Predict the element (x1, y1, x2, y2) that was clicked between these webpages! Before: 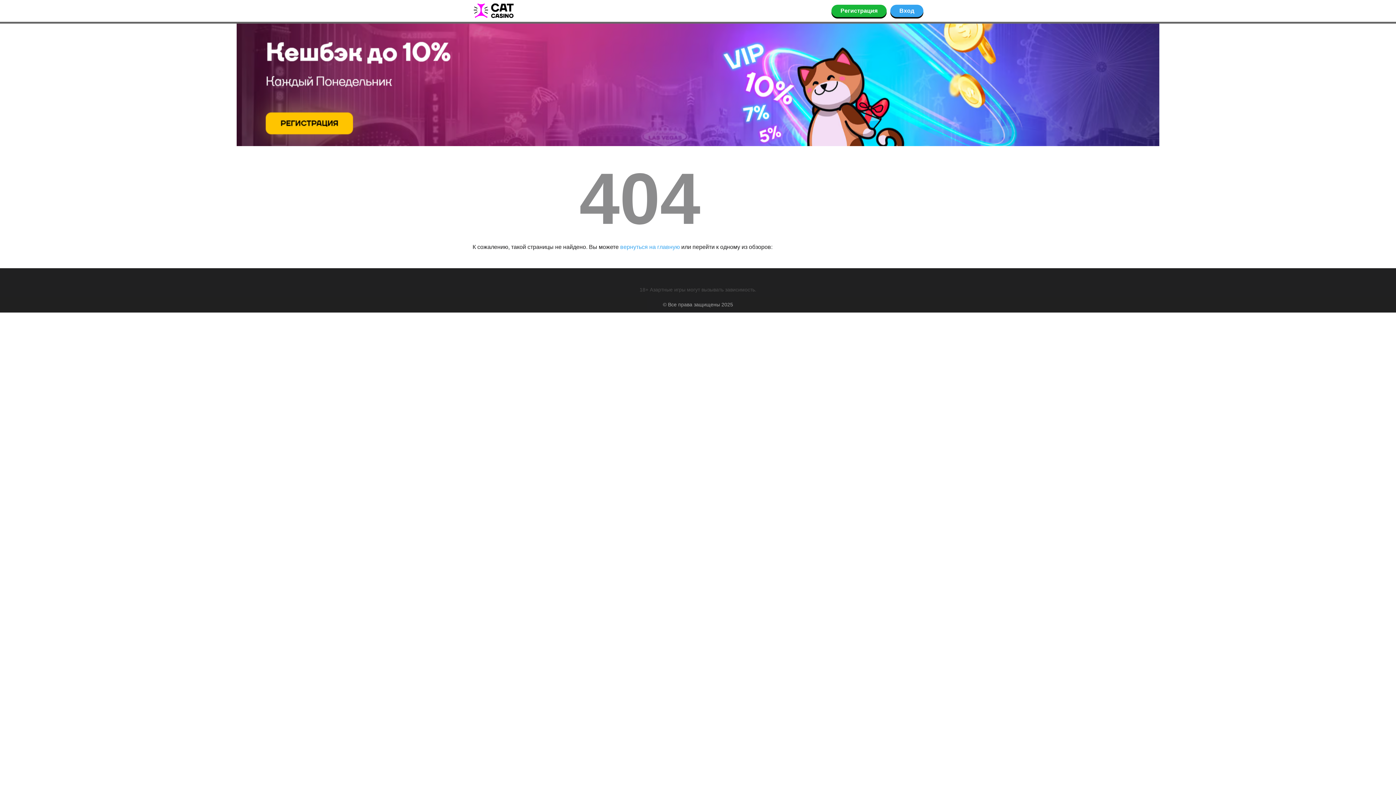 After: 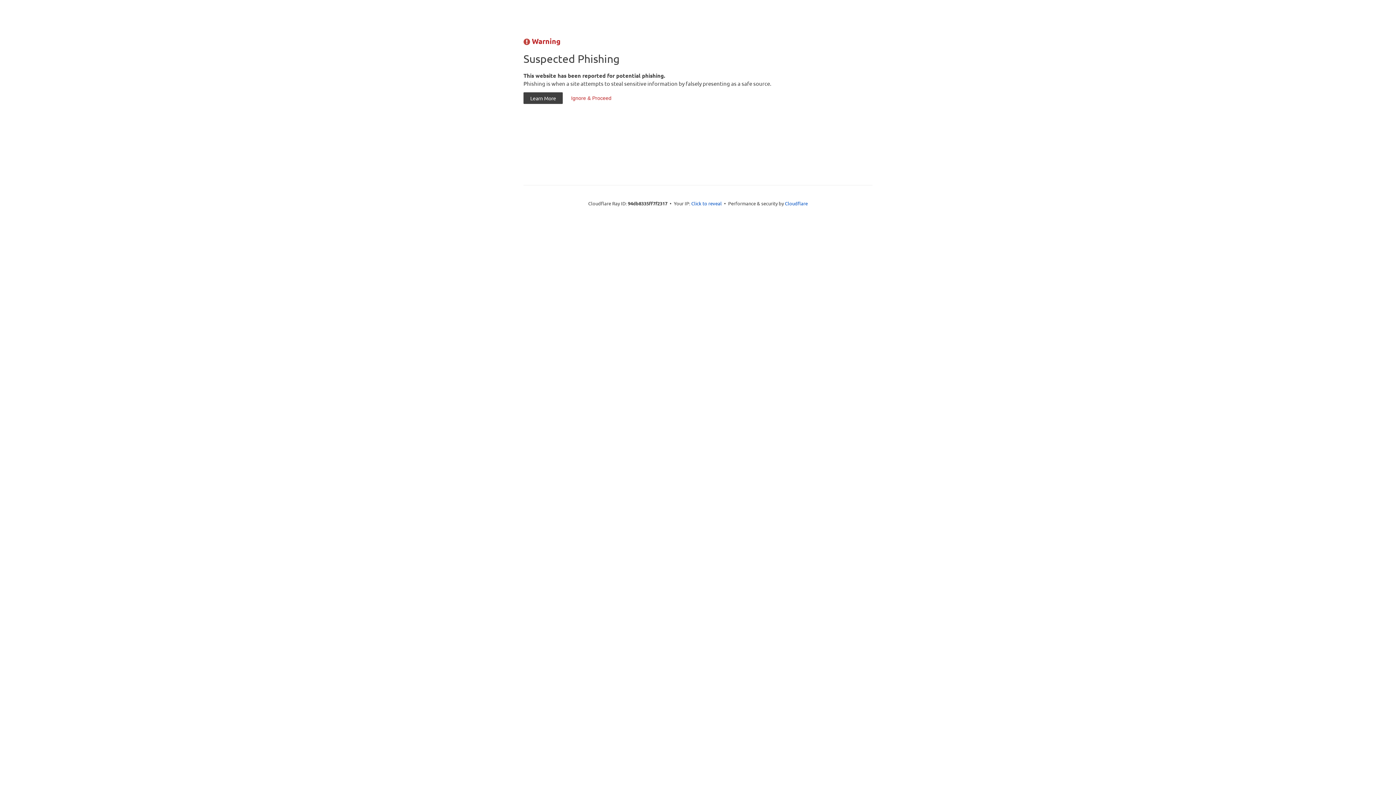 Action: bbox: (472, 0, 516, 21)